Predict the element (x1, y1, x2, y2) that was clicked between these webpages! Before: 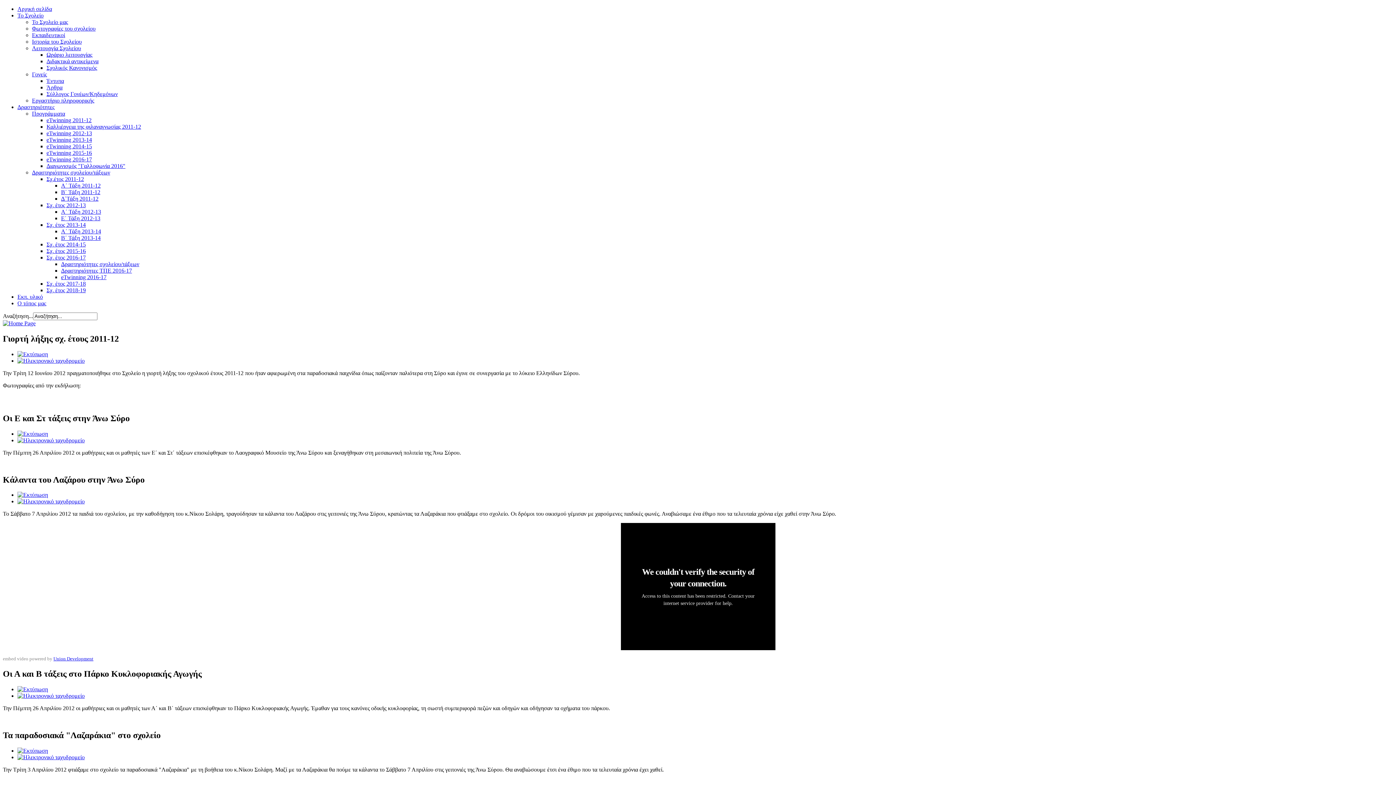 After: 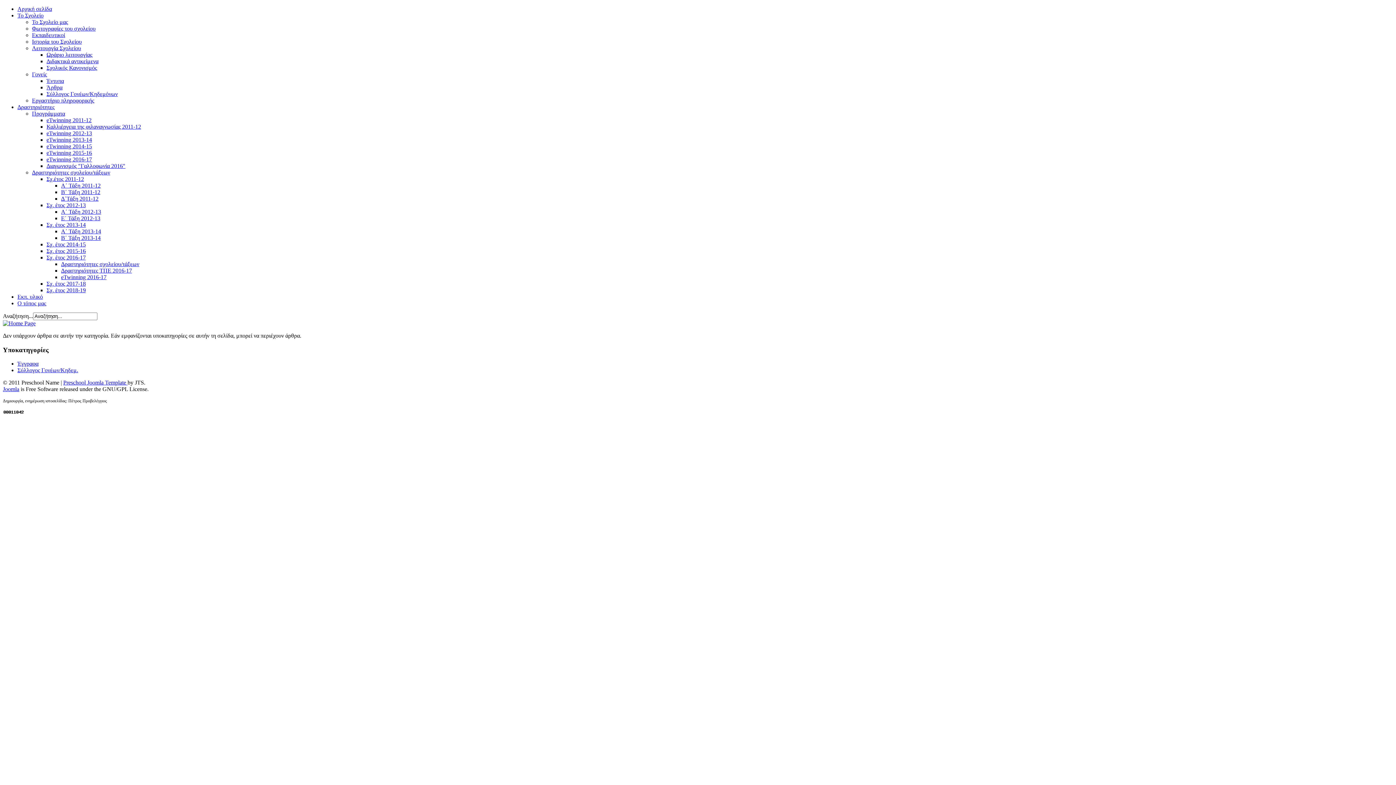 Action: bbox: (32, 71, 46, 77) label: Γονείς